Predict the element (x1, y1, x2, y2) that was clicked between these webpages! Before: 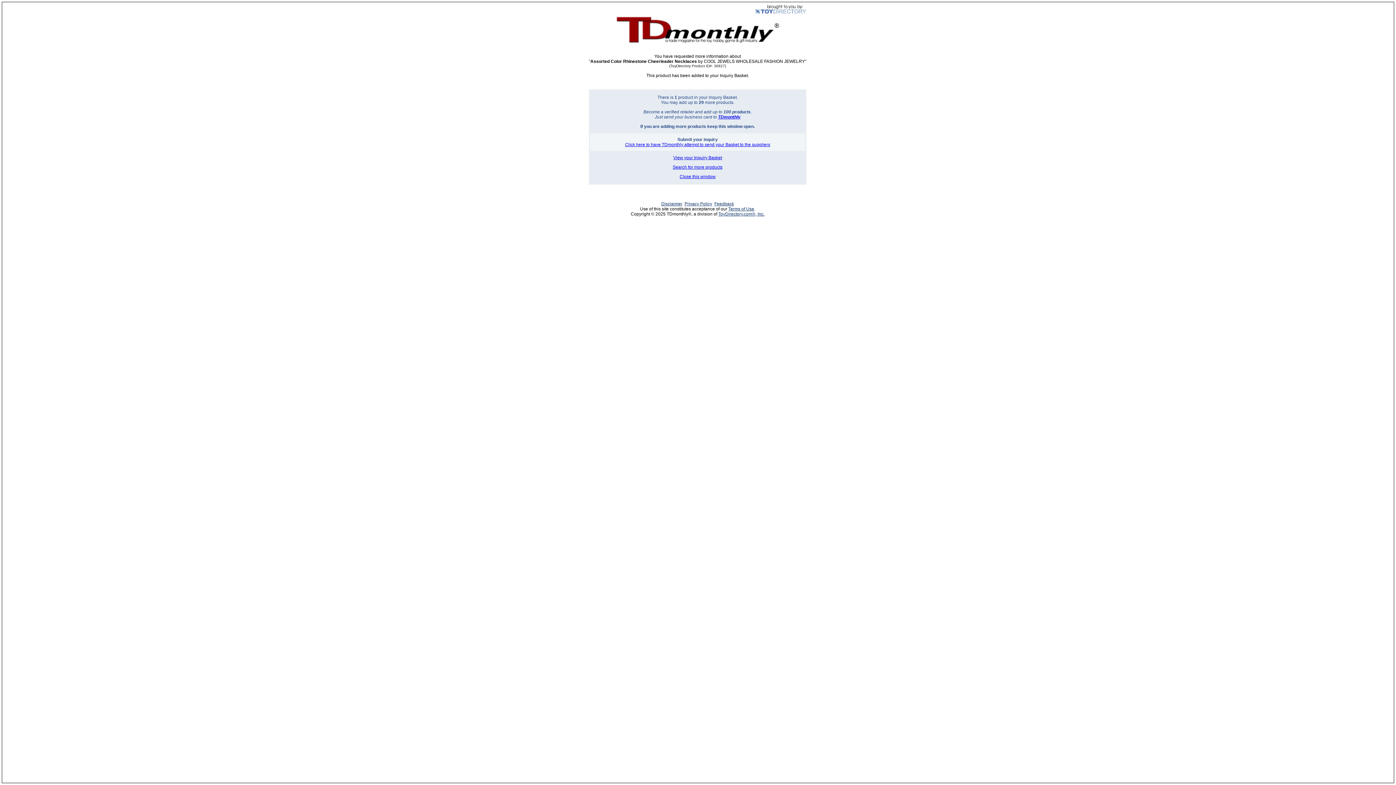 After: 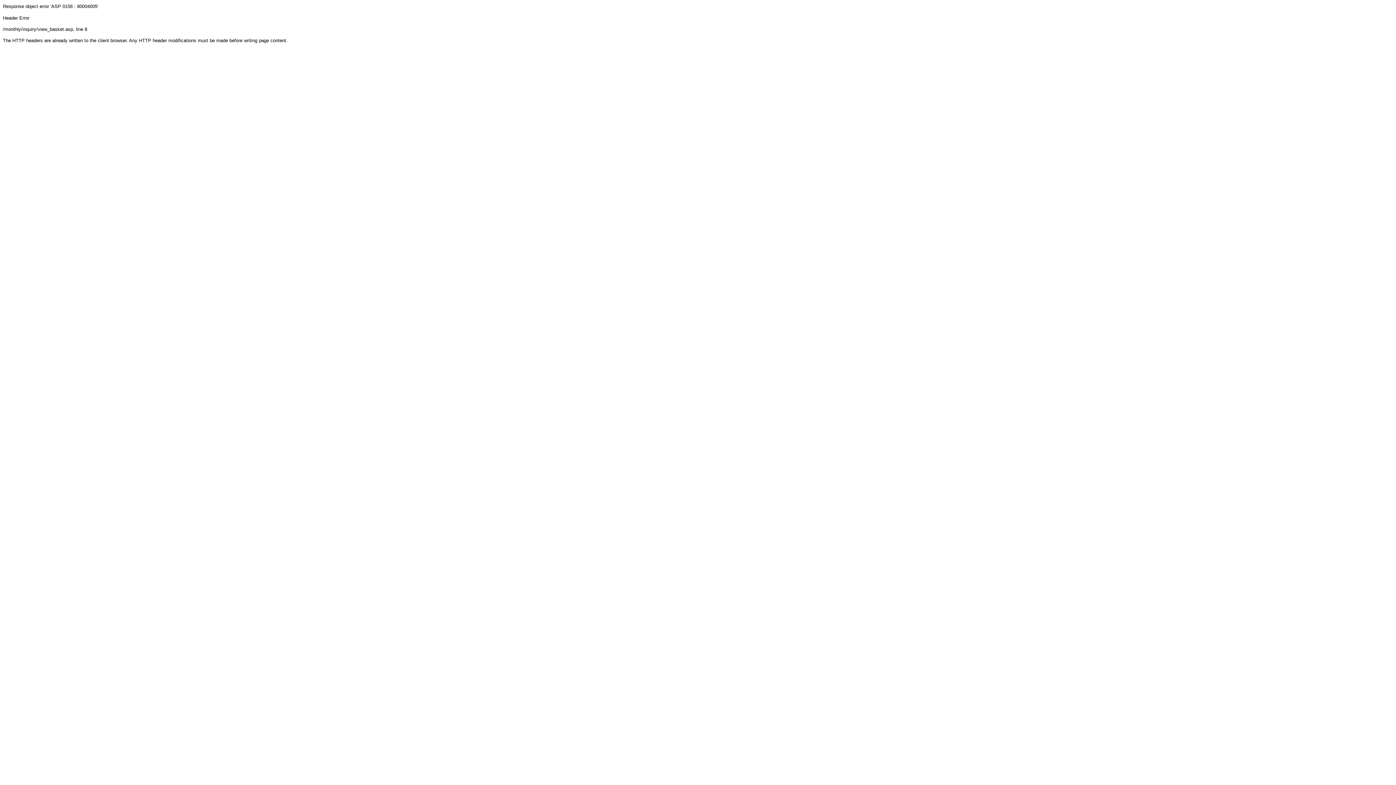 Action: bbox: (673, 155, 722, 160) label: View your Inquiry Basket